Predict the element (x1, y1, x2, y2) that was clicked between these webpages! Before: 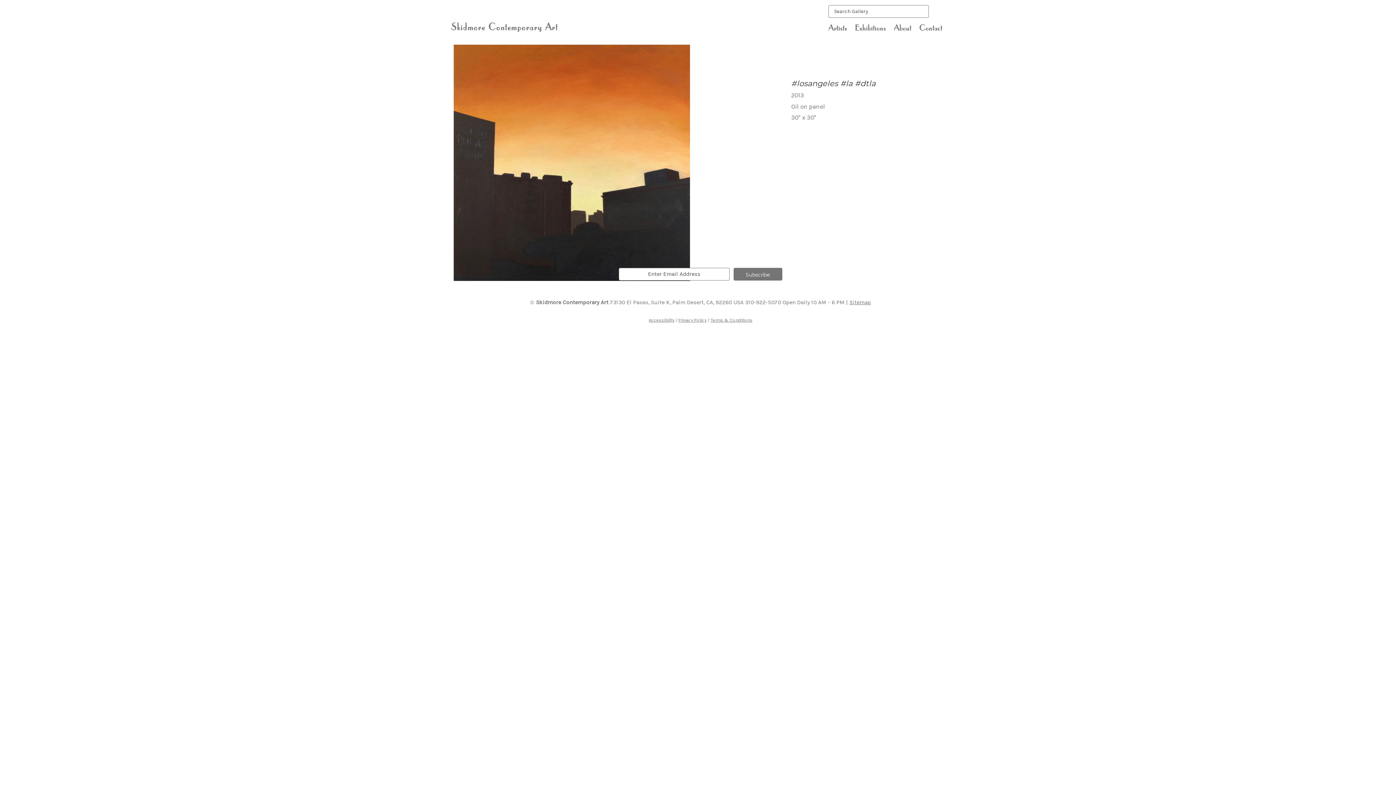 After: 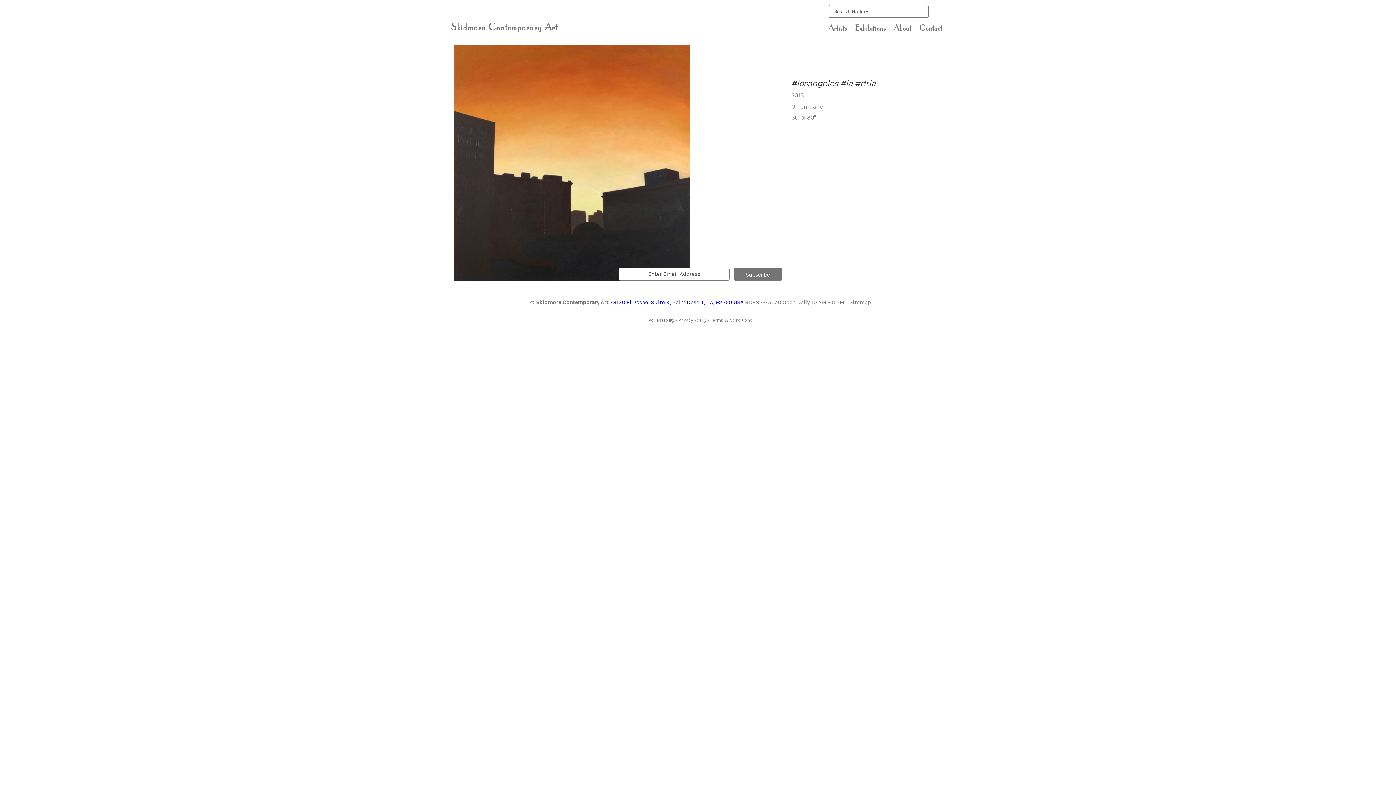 Action: bbox: (610, 299, 743, 305) label: 73130 El Paseo, Suite K, Palm Desert, CA, 92260 USA